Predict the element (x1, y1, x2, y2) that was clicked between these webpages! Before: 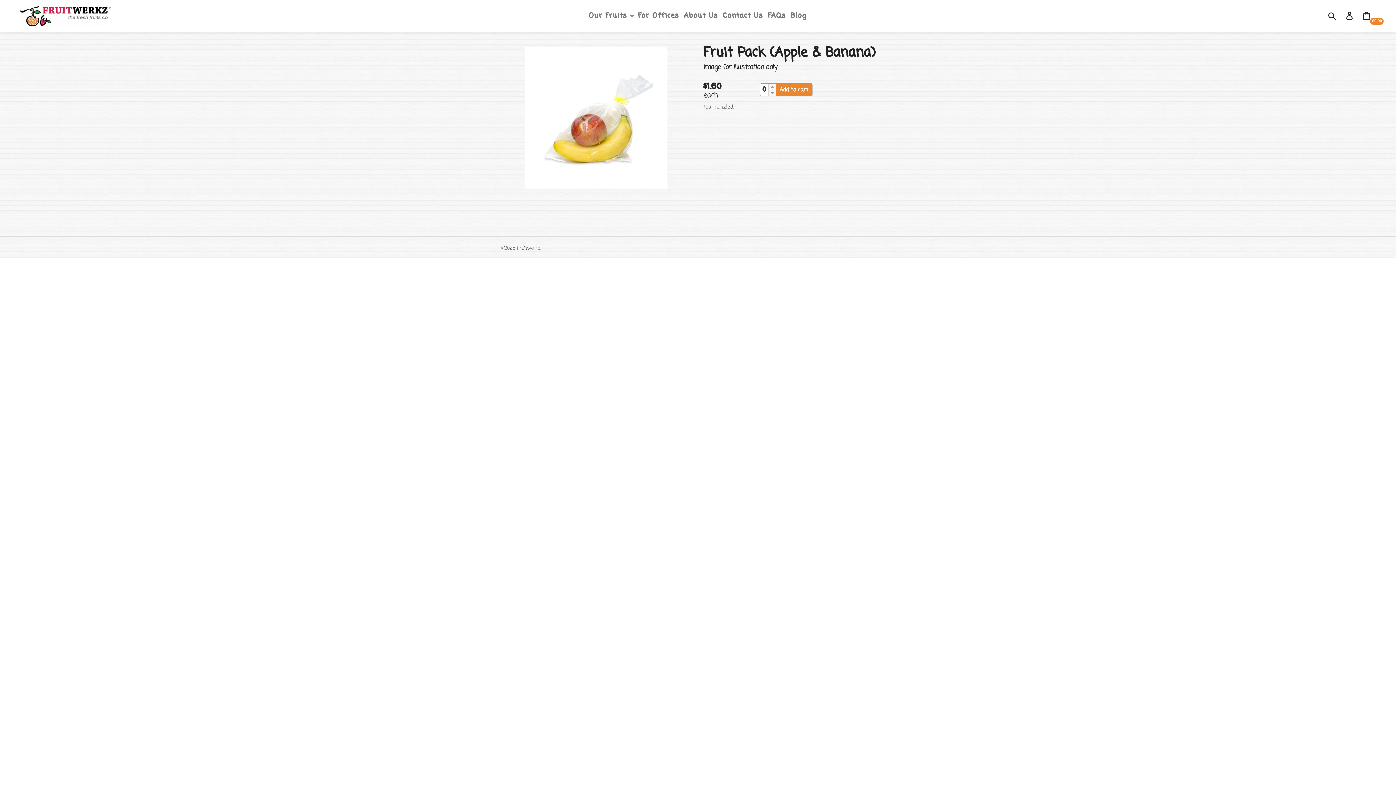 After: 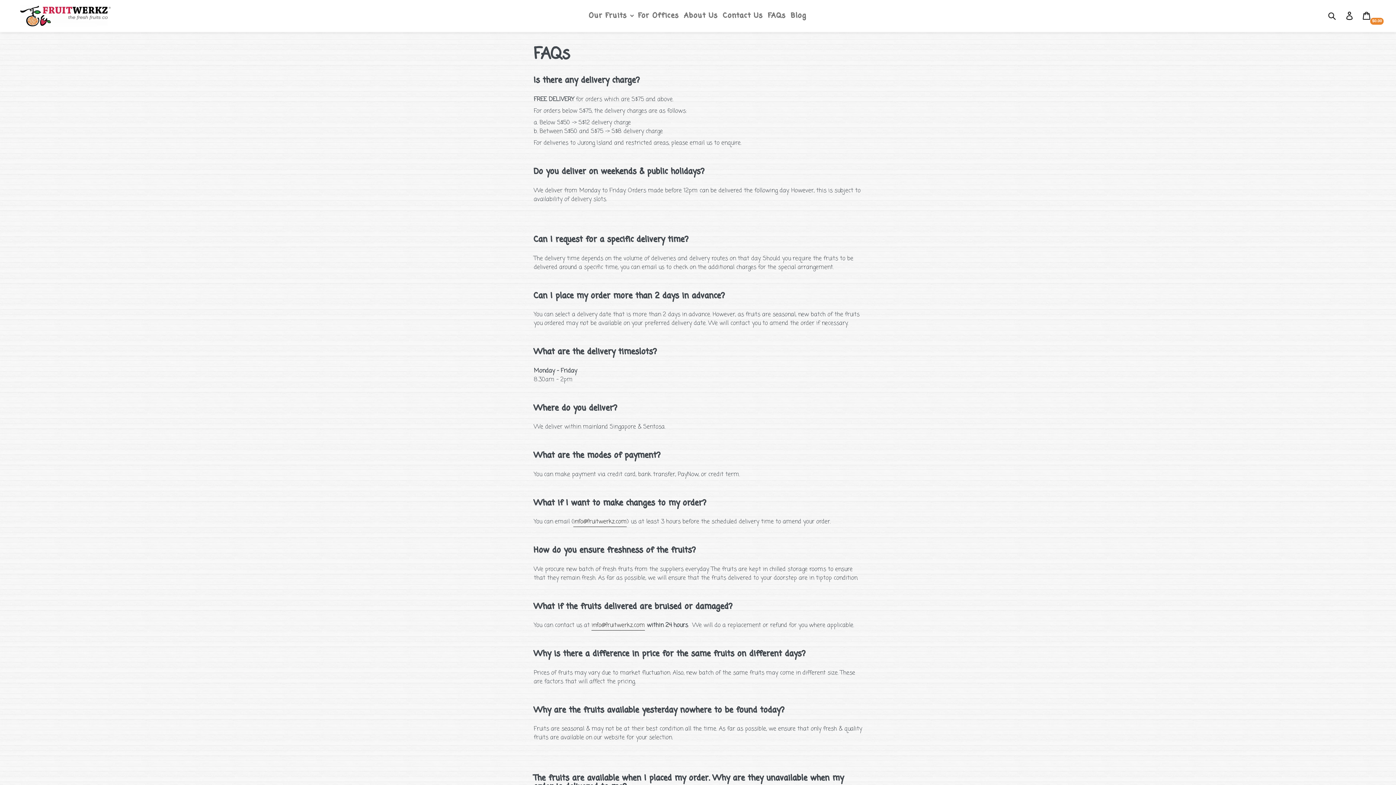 Action: label: FAQs bbox: (766, 9, 788, 21)